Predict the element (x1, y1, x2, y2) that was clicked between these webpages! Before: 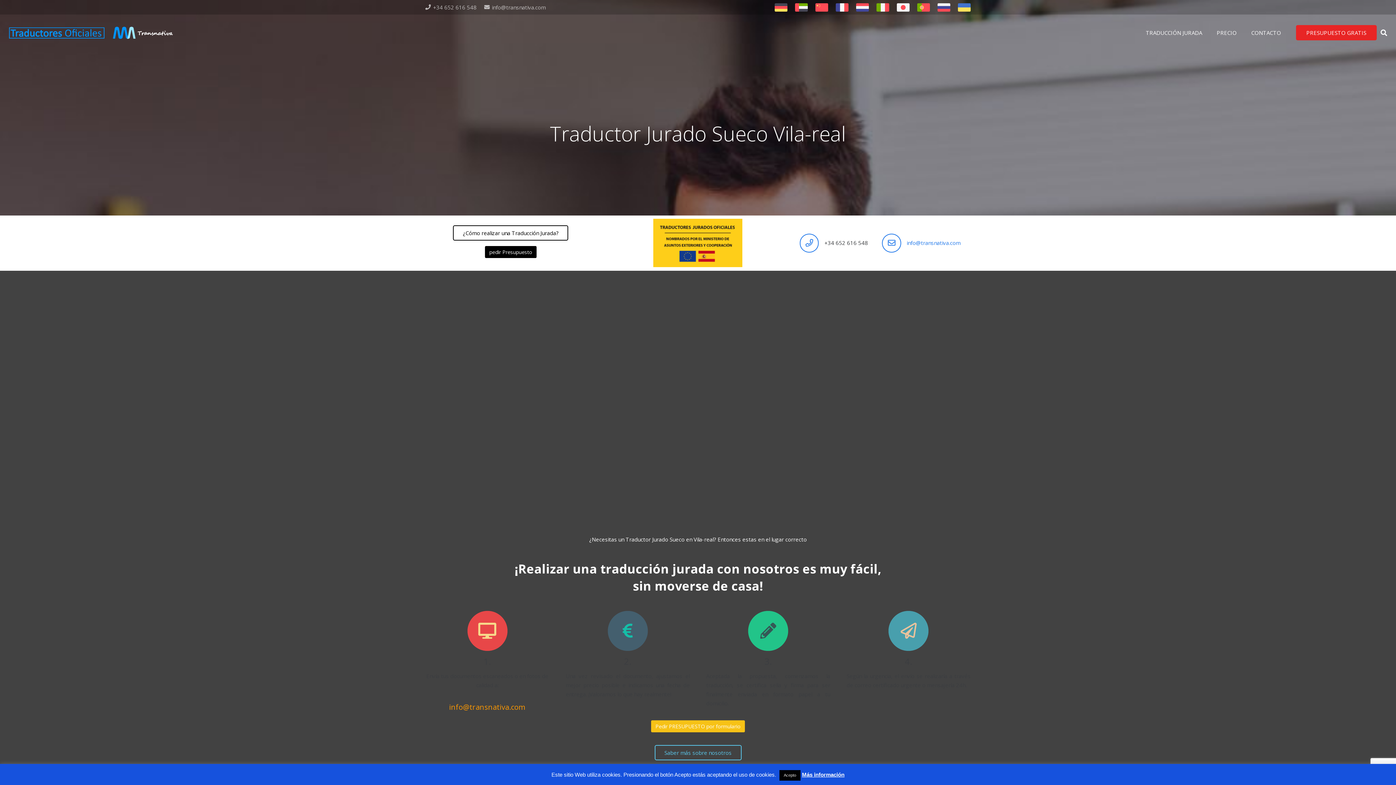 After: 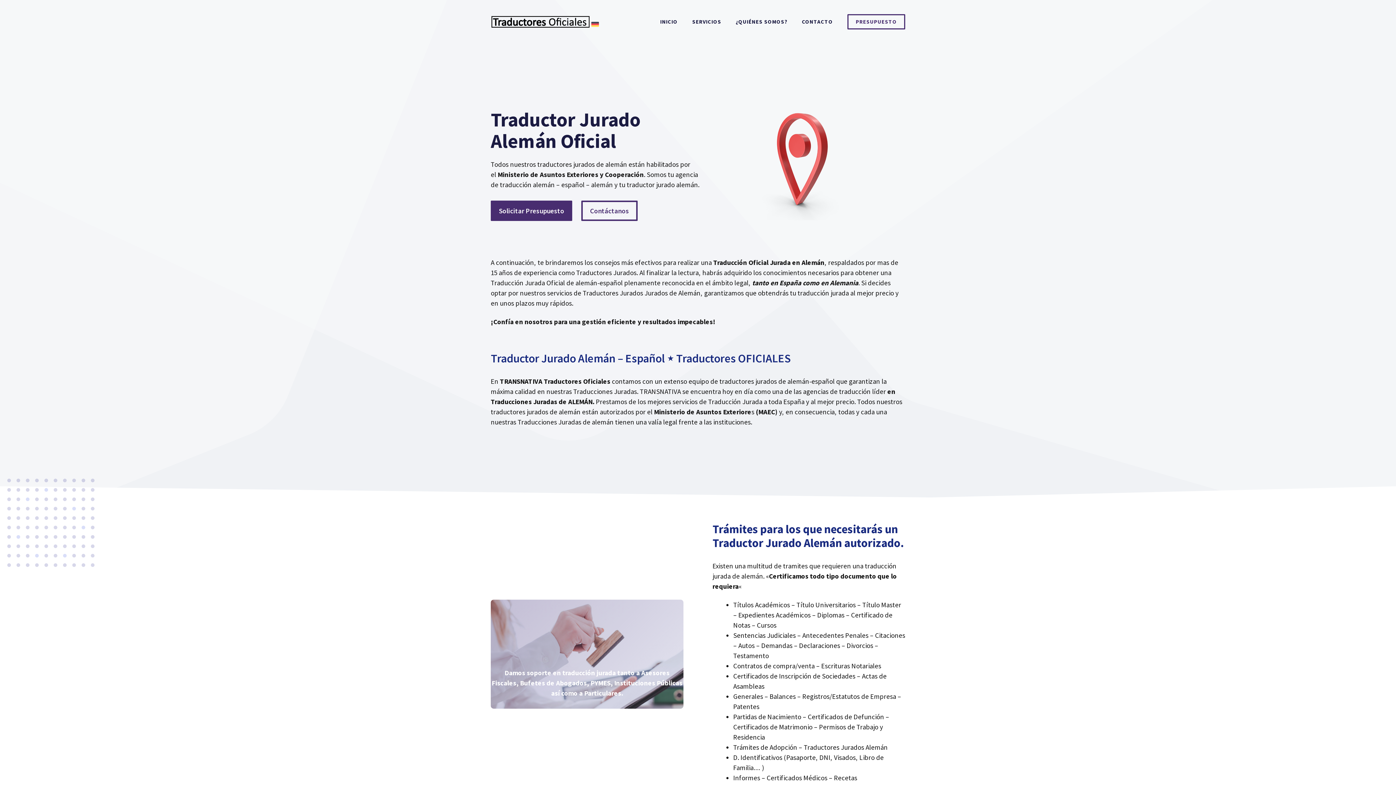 Action: bbox: (774, 0, 787, 13) label: Enlace